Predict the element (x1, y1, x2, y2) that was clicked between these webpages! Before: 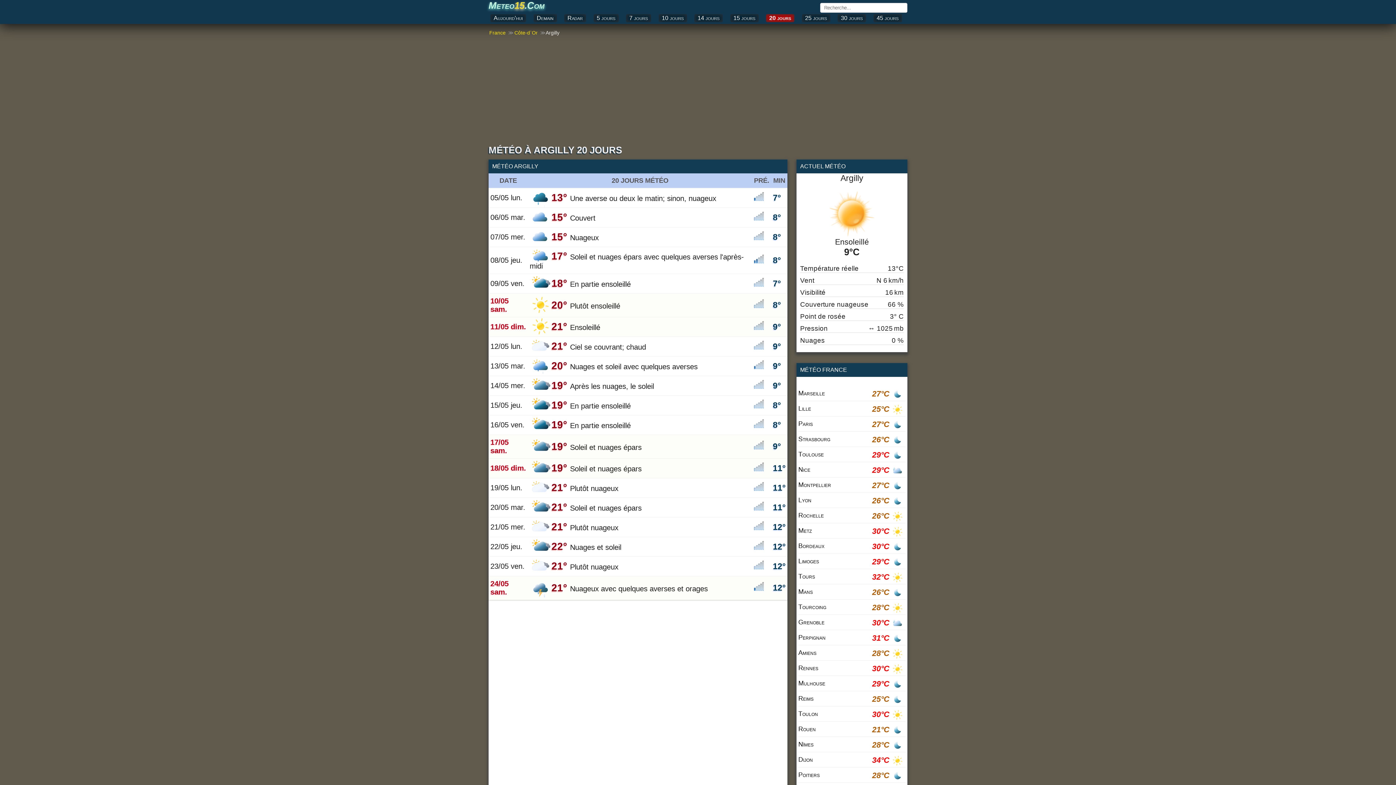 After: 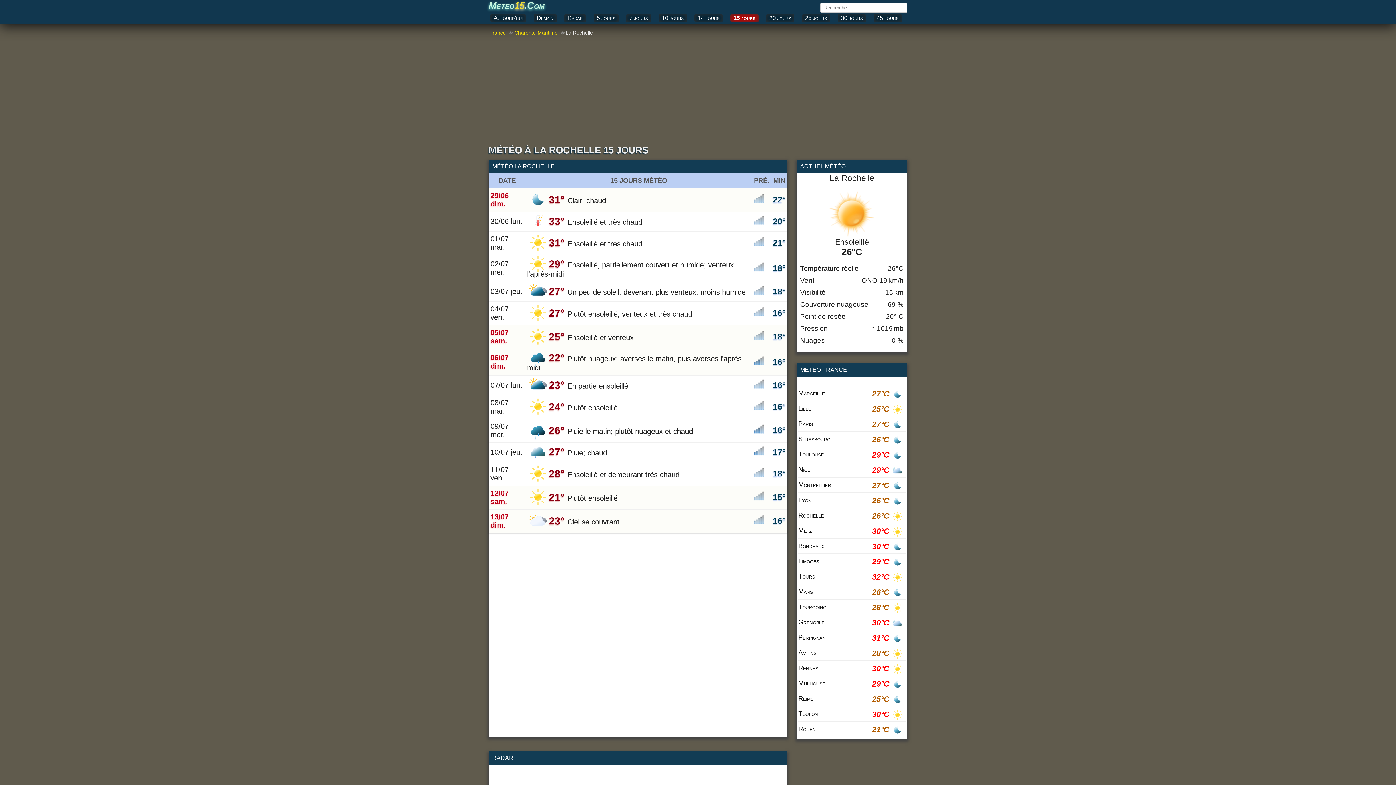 Action: label: Rochelle
26°C bbox: (798, 508, 905, 523)